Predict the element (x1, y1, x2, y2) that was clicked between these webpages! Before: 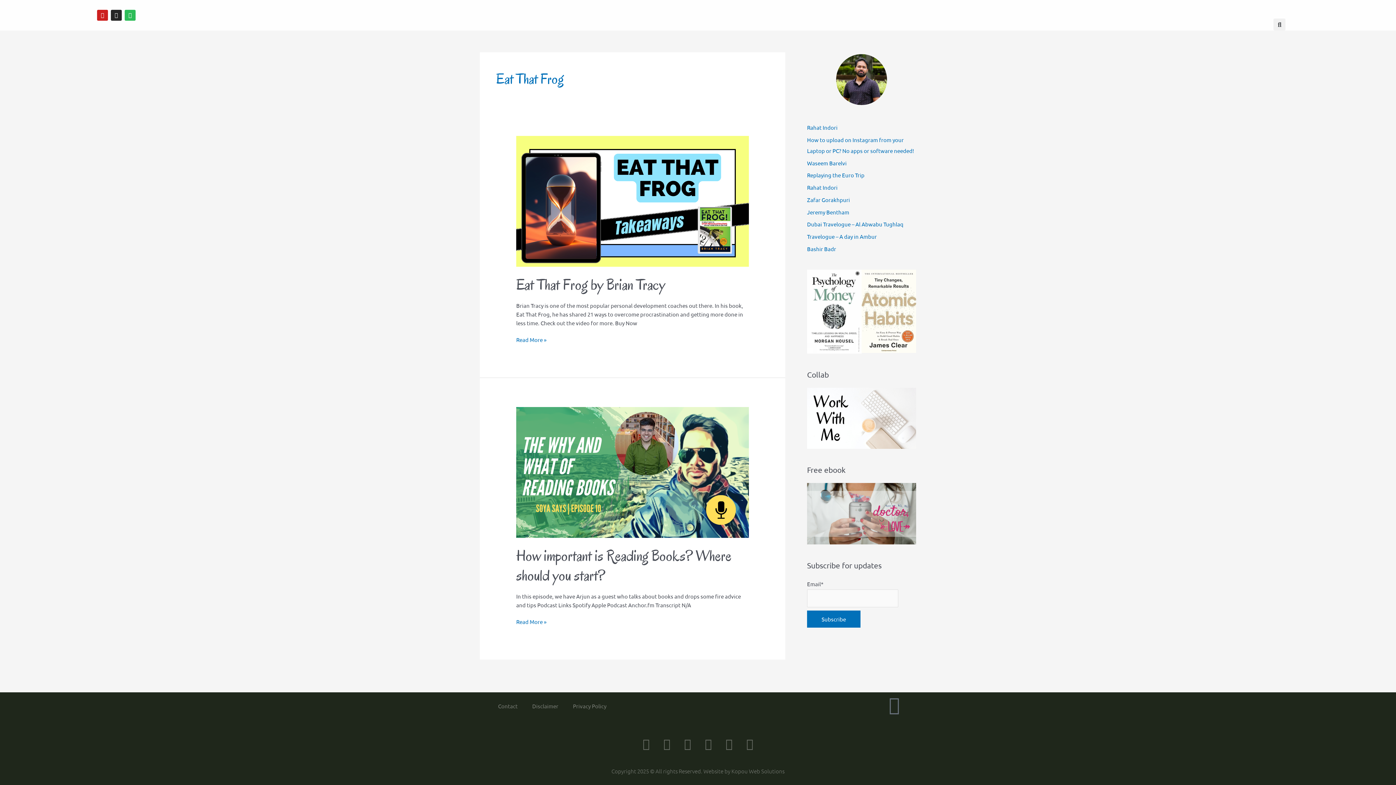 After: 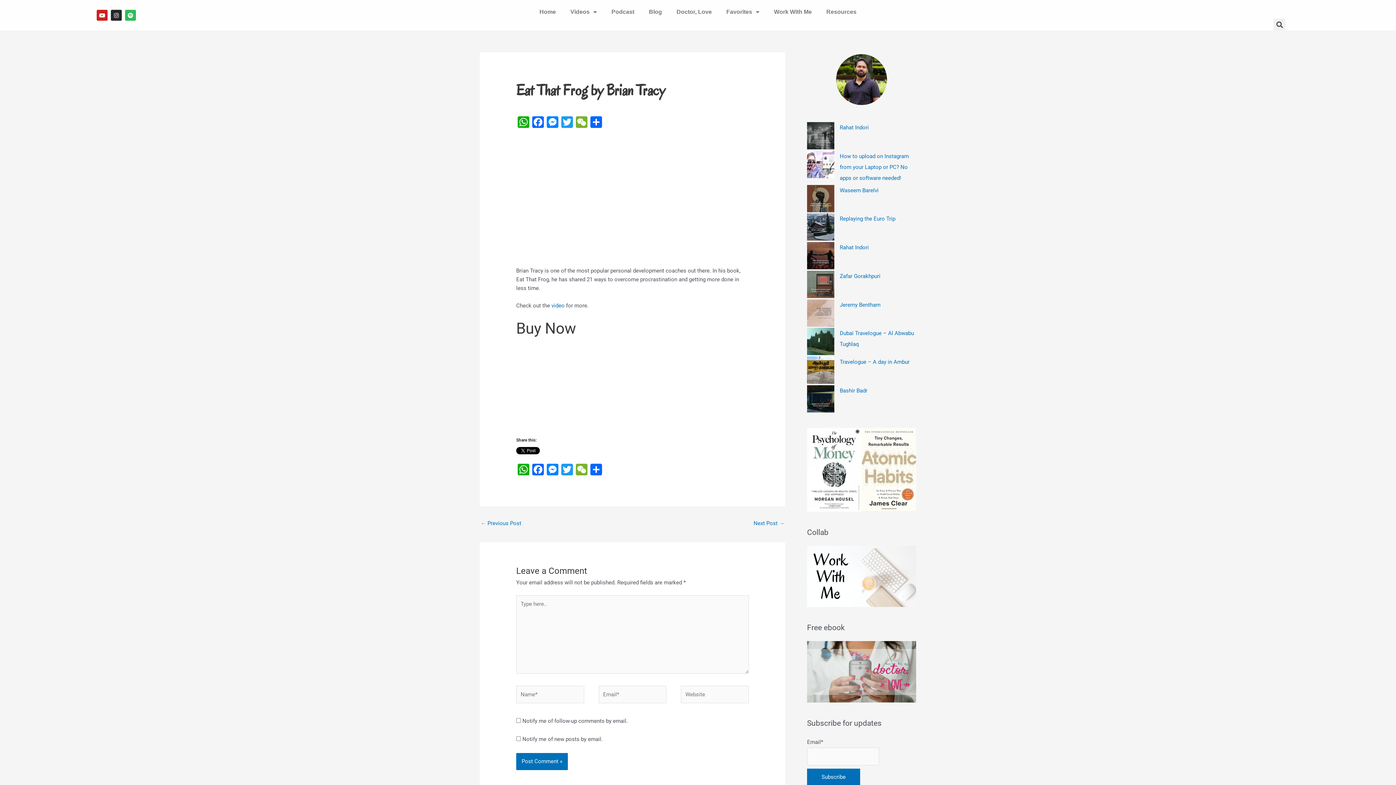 Action: bbox: (516, 335, 546, 344) label: Eat That Frog by Brian Tracy
Read More »